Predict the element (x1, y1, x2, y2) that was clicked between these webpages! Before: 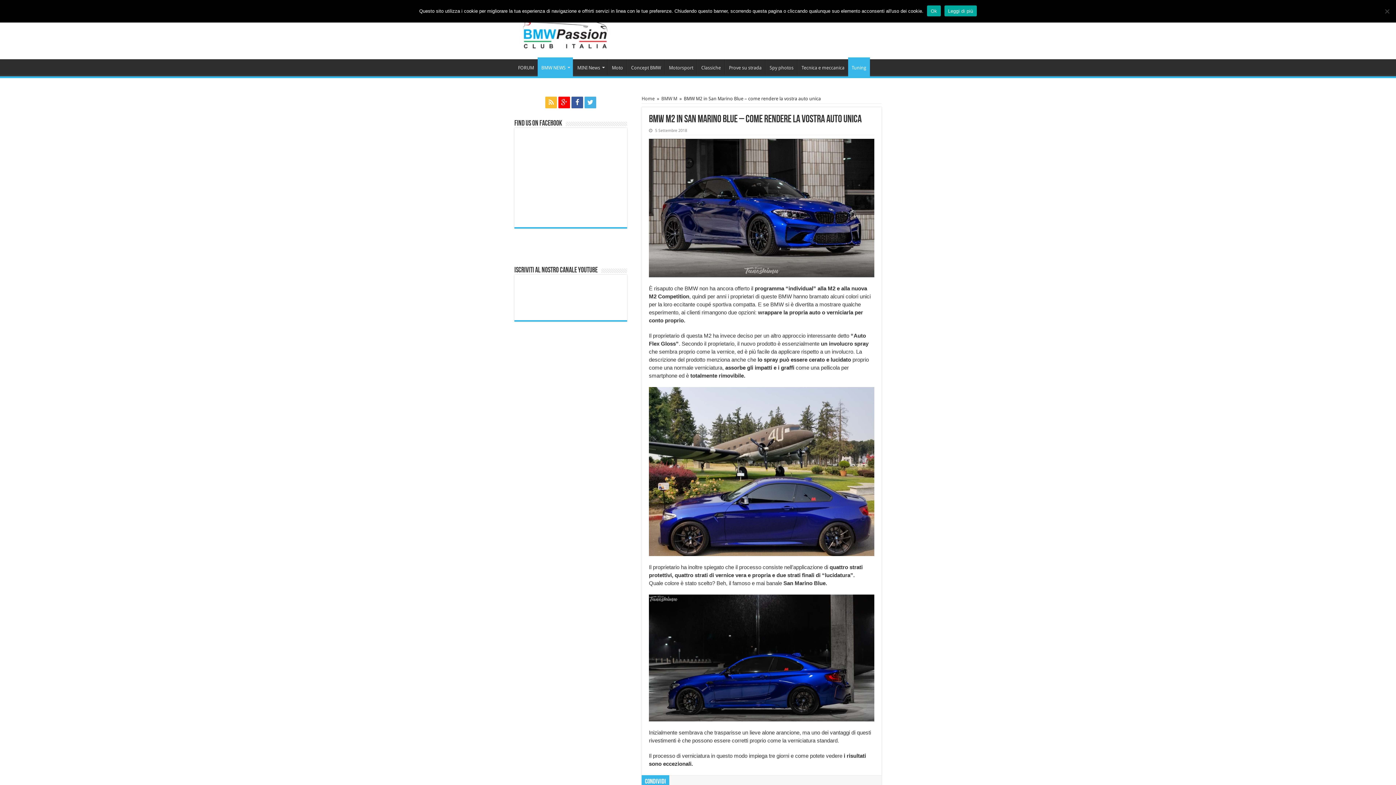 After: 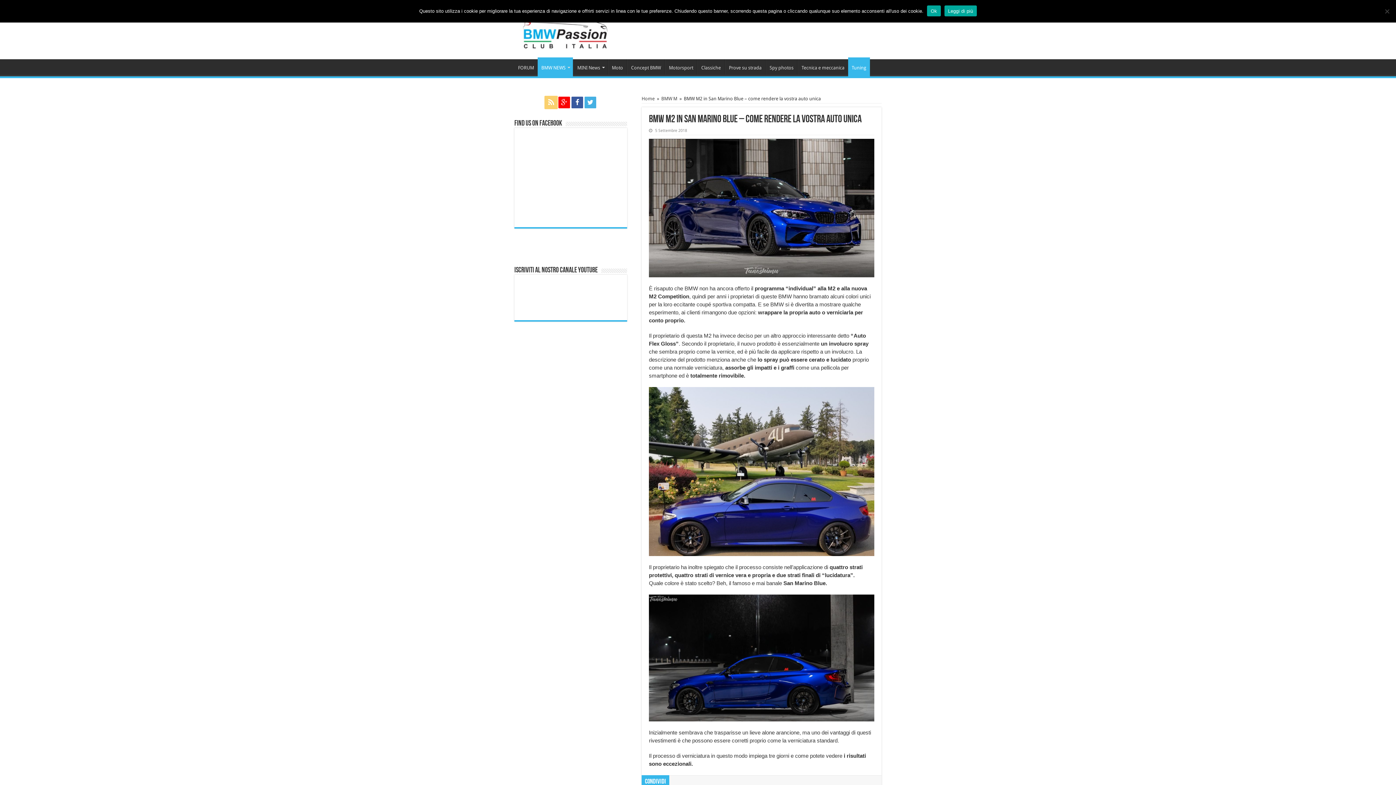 Action: bbox: (545, 96, 557, 108)